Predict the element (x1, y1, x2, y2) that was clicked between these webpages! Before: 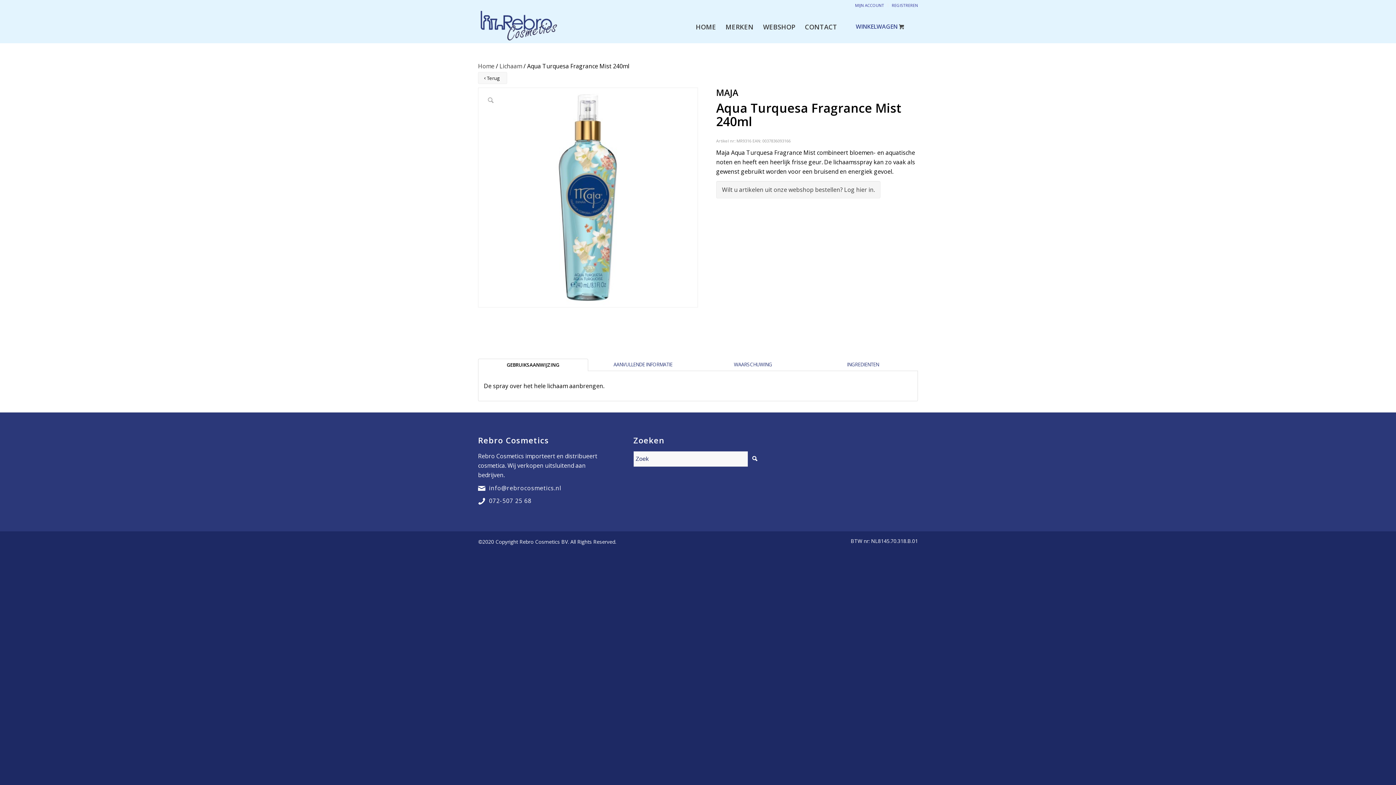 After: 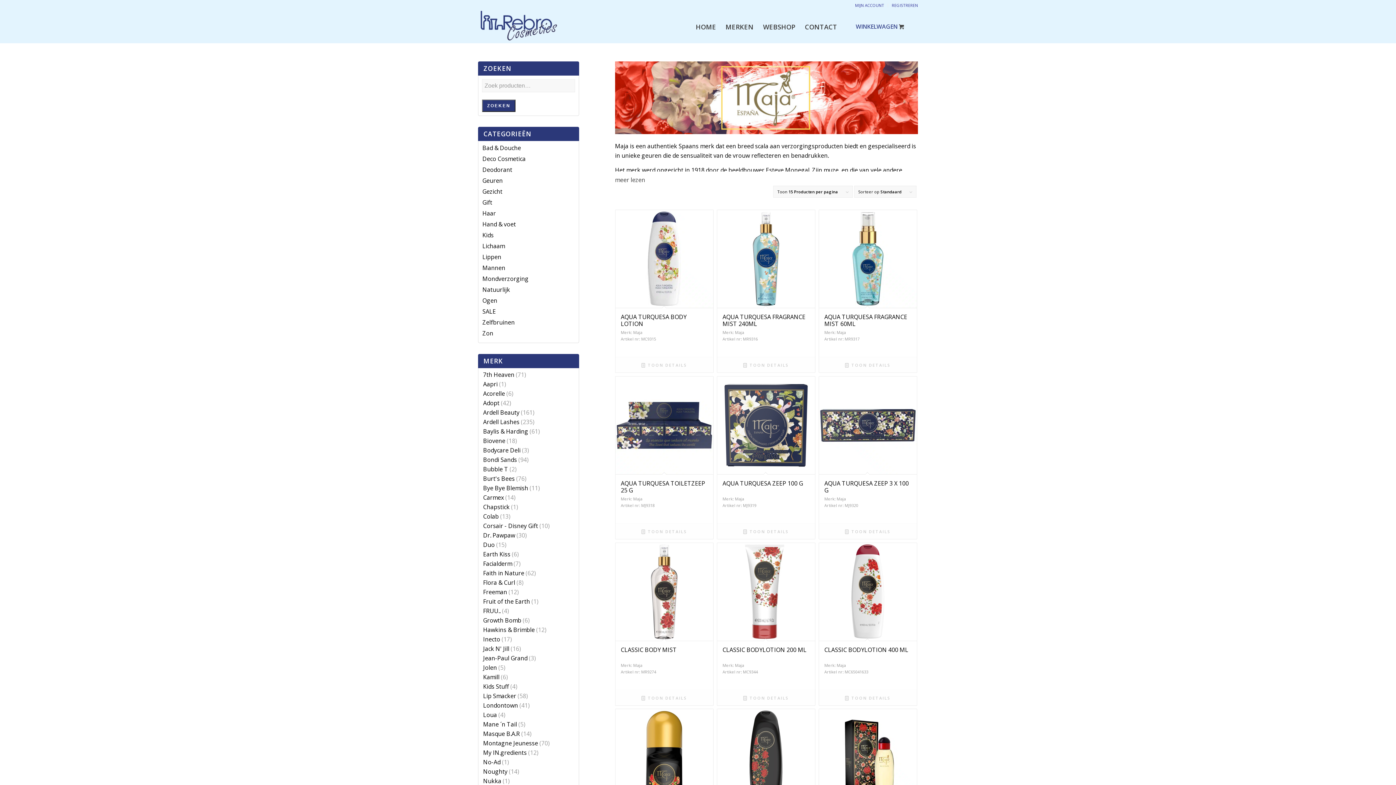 Action: label: Terug bbox: (478, 72, 507, 84)